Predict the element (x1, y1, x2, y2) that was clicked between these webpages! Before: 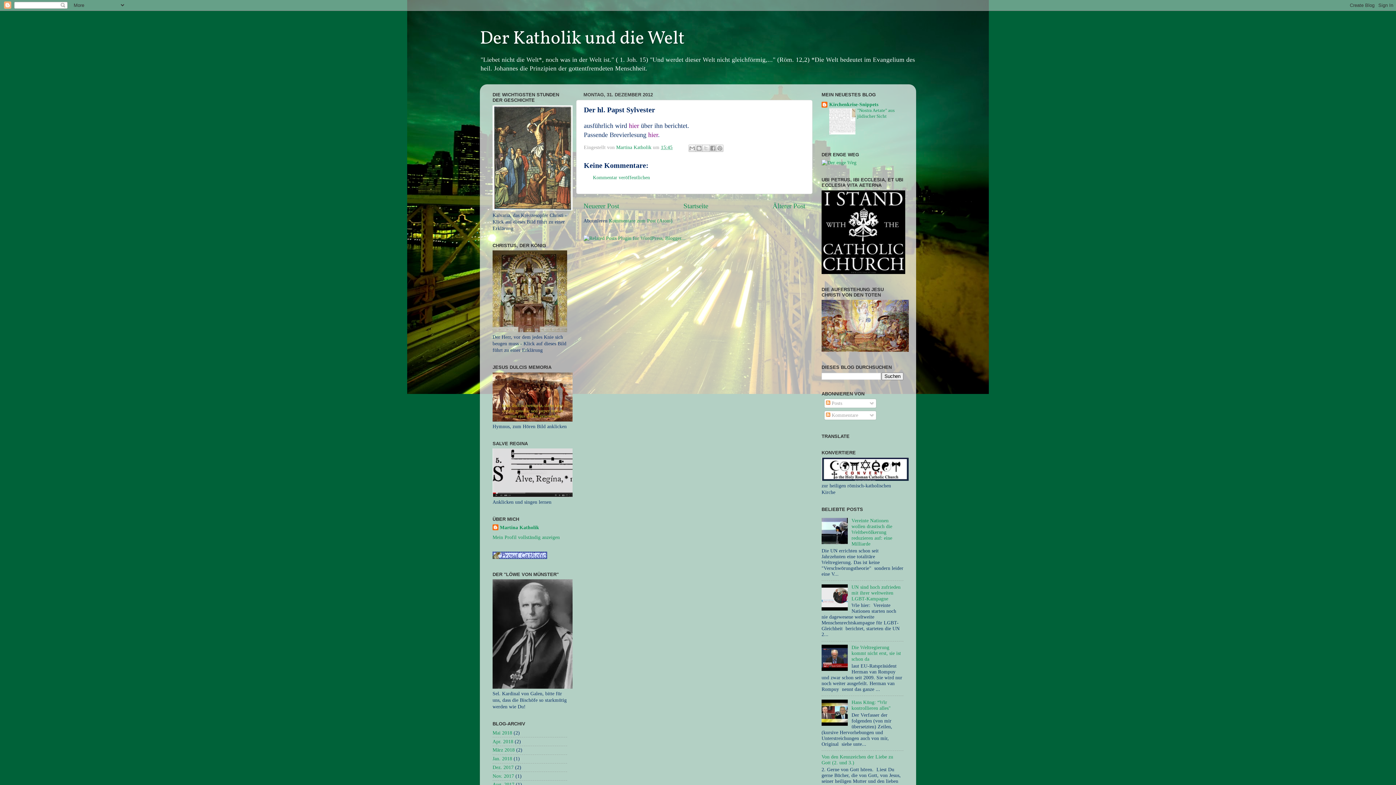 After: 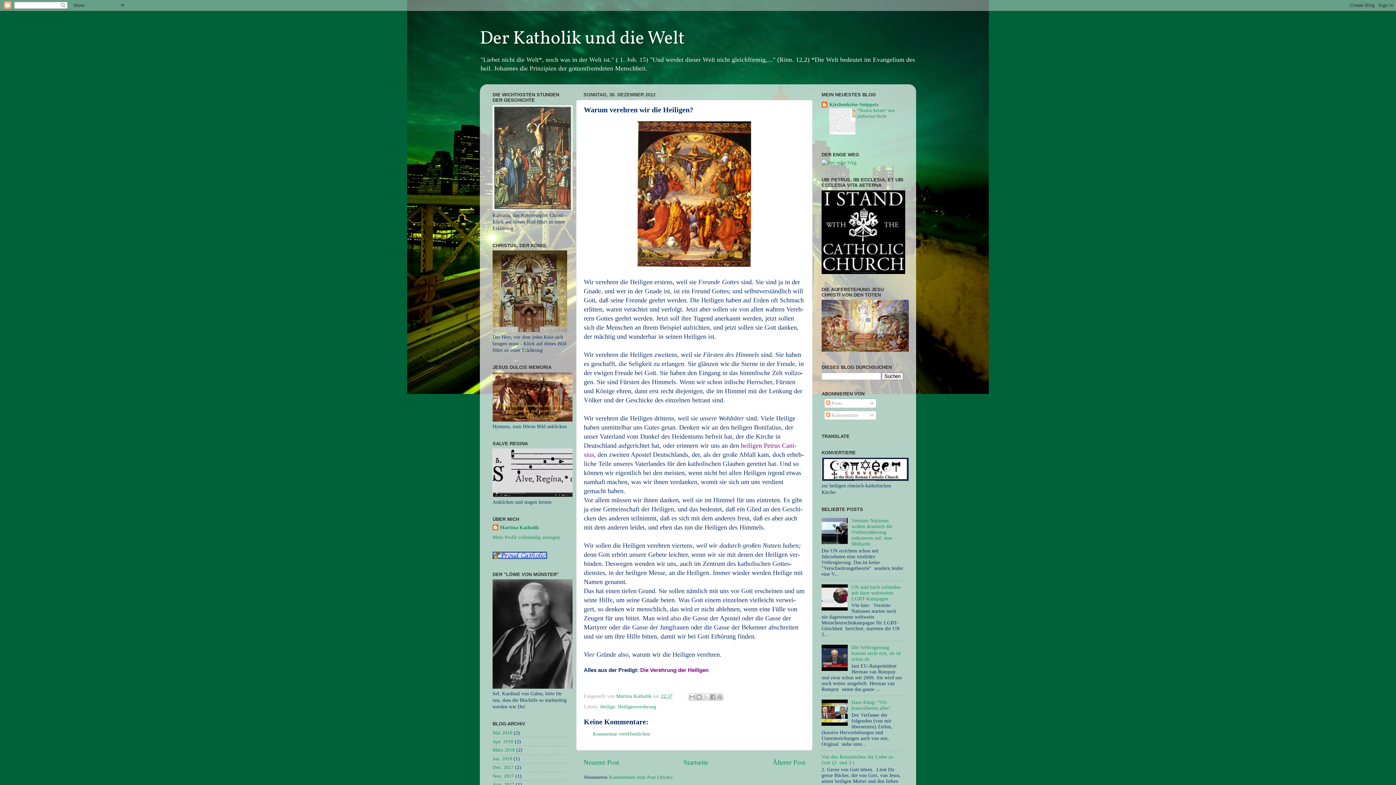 Action: label: Älterer Post bbox: (772, 202, 805, 209)